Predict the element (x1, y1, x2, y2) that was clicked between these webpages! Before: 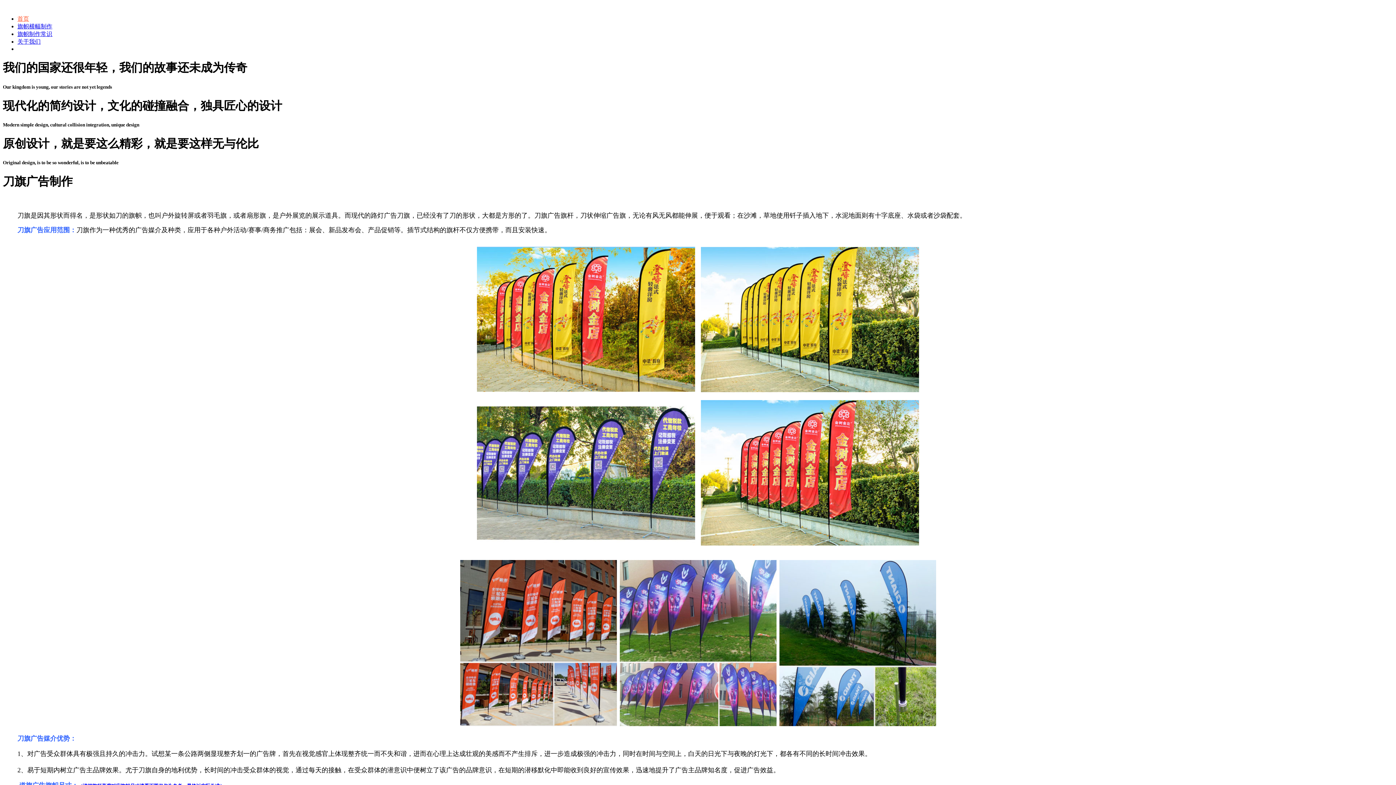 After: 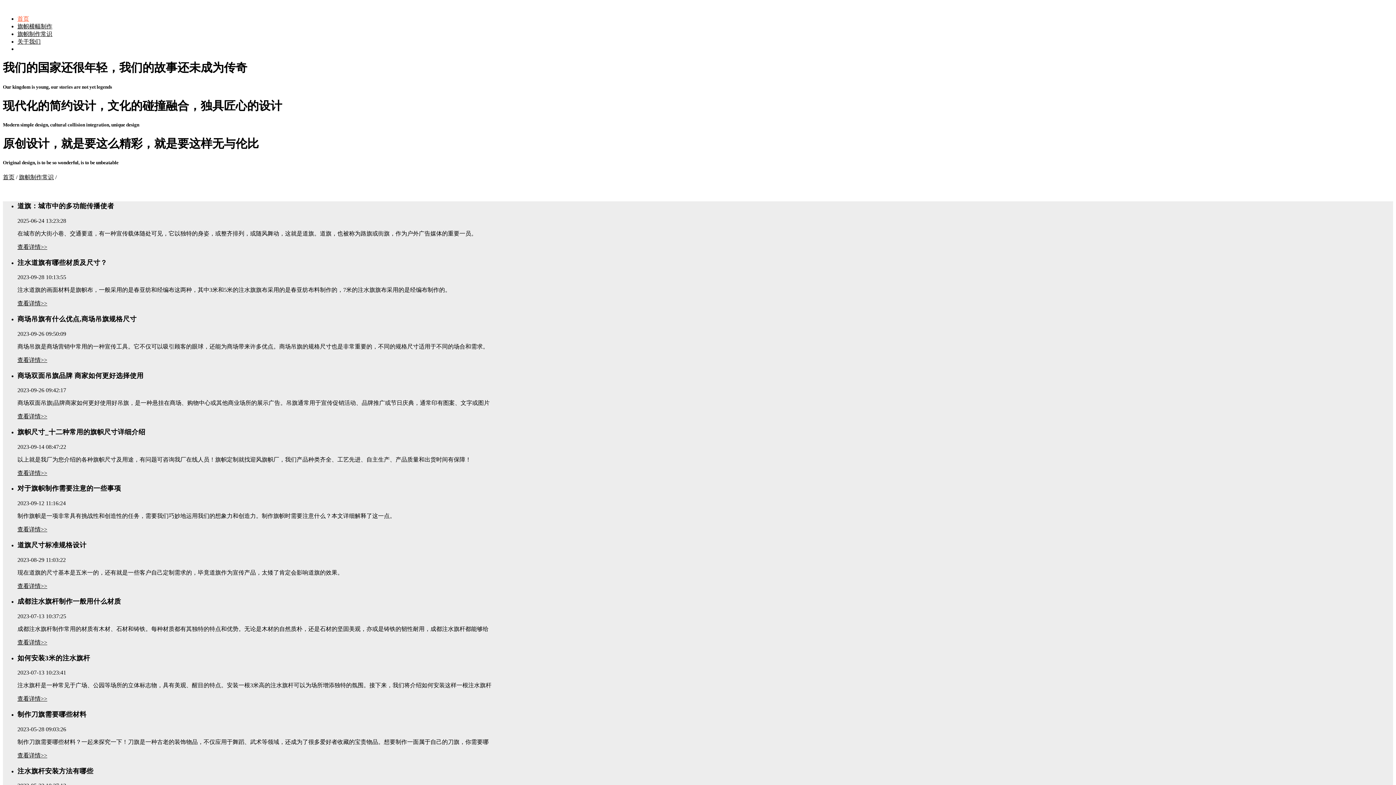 Action: label: 旗帜制作常识 bbox: (17, 30, 52, 37)